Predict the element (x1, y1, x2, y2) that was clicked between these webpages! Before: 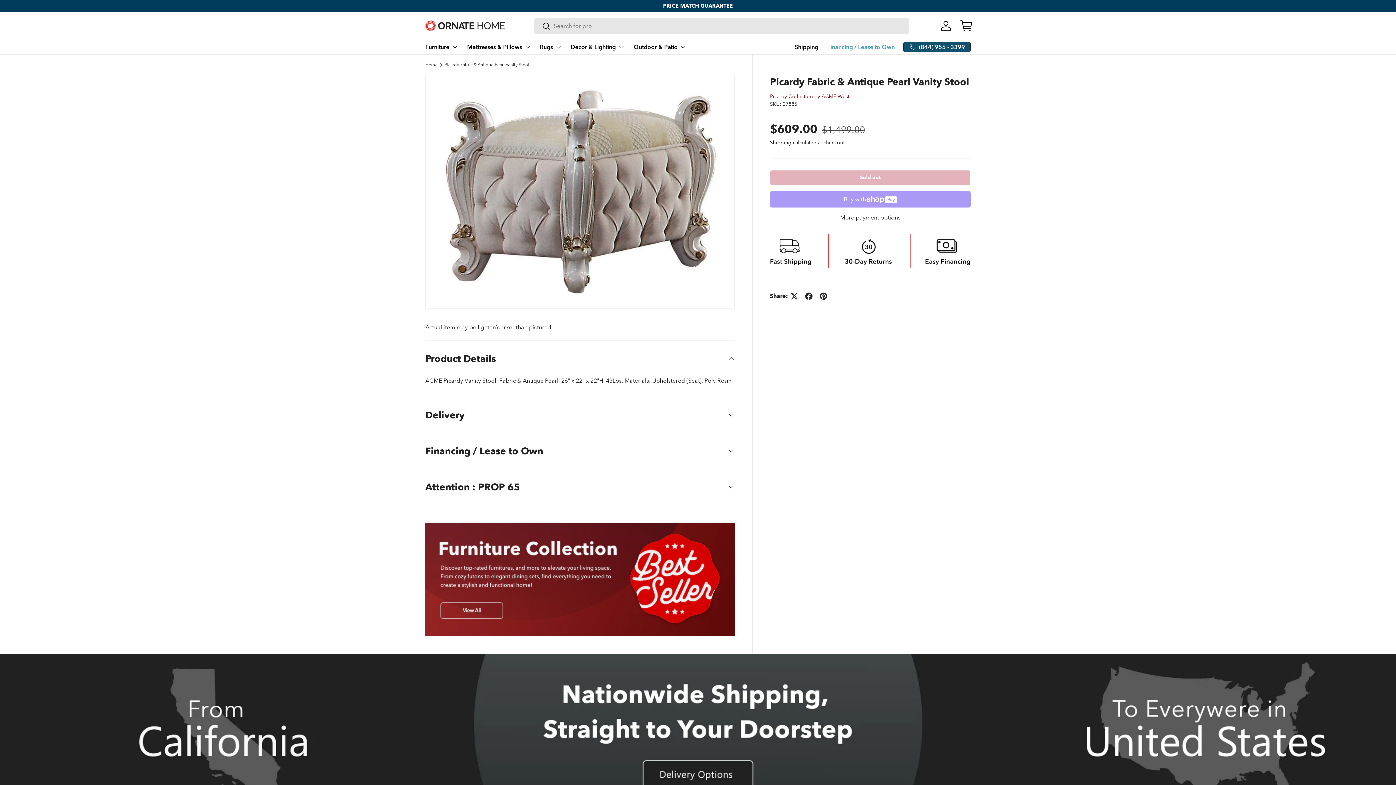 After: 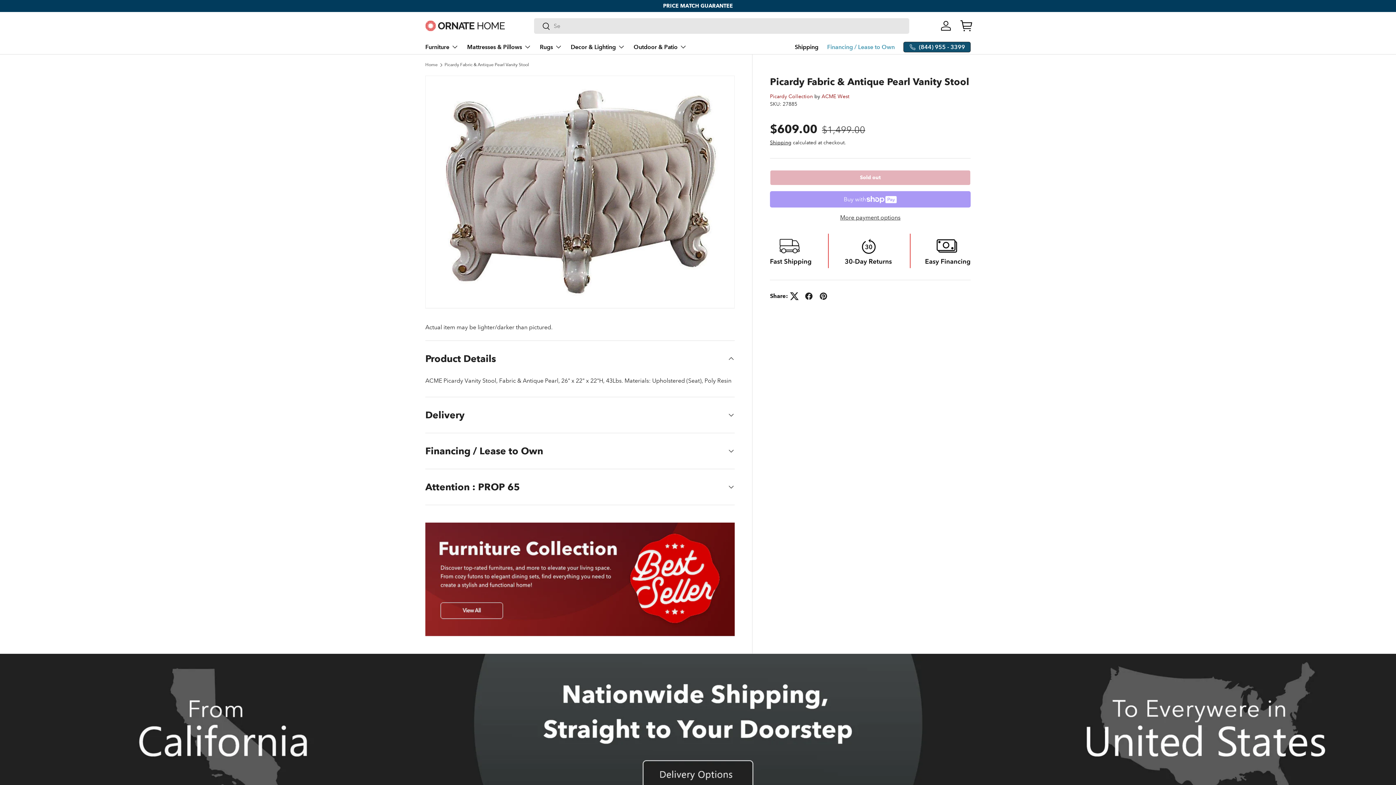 Action: bbox: (787, 289, 801, 303)